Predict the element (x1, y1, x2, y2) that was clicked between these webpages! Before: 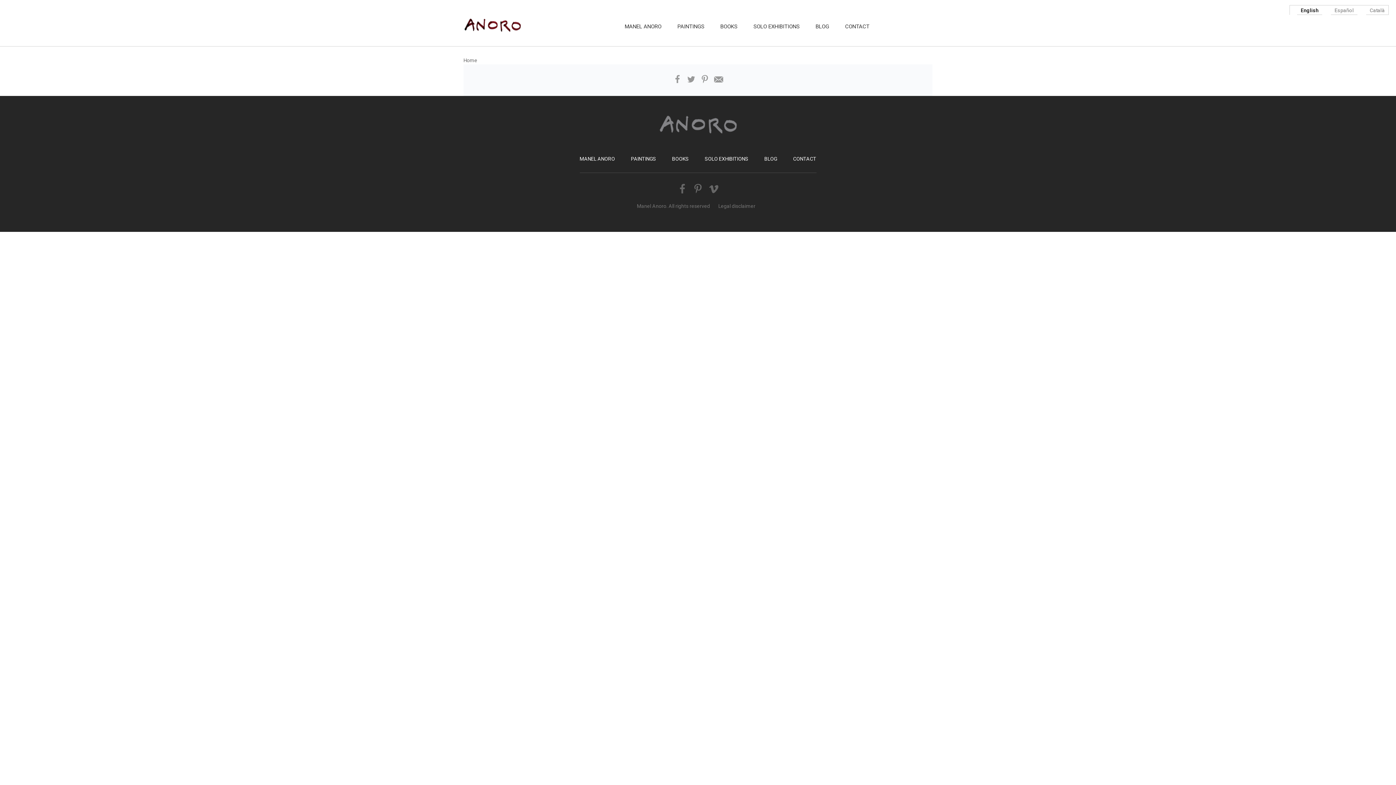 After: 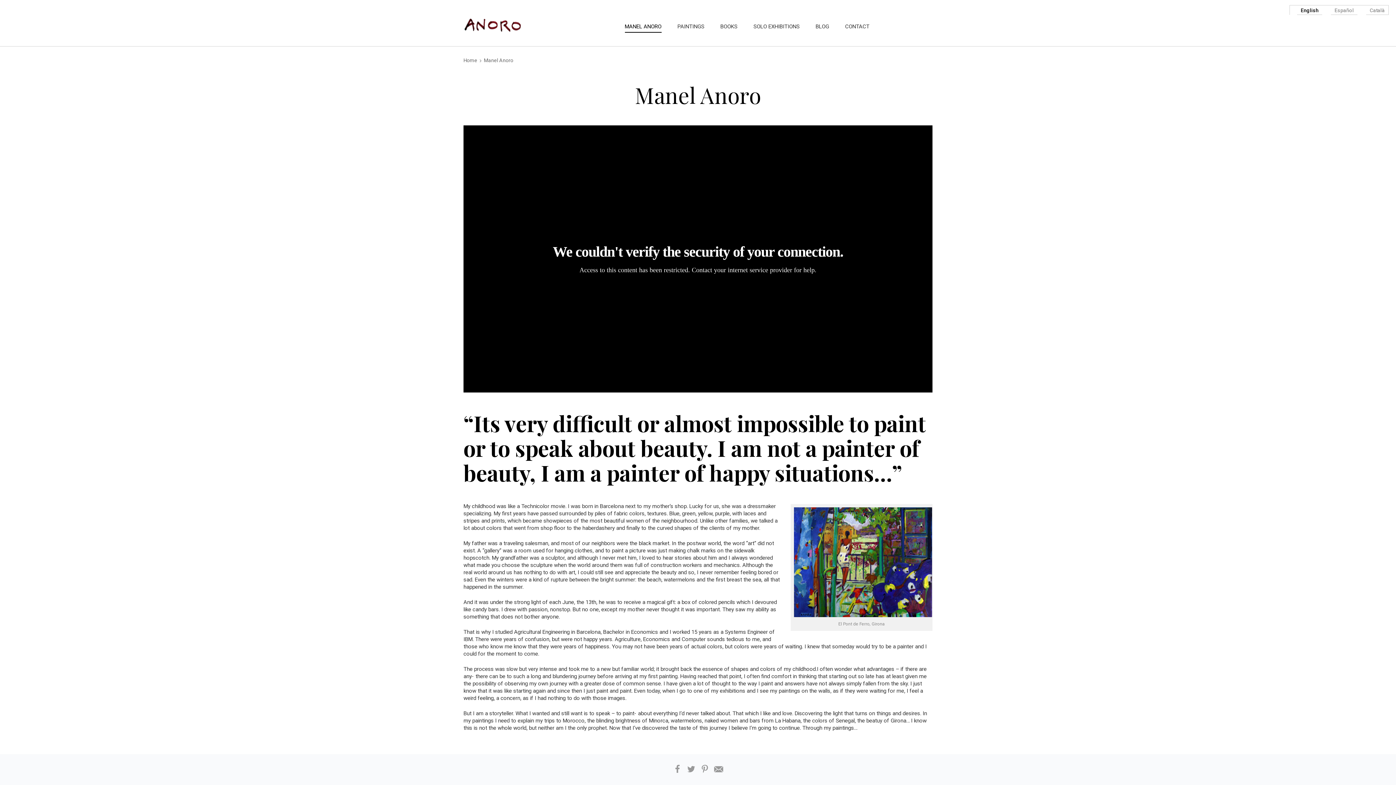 Action: label: MANEL ANORO bbox: (624, 22, 661, 30)